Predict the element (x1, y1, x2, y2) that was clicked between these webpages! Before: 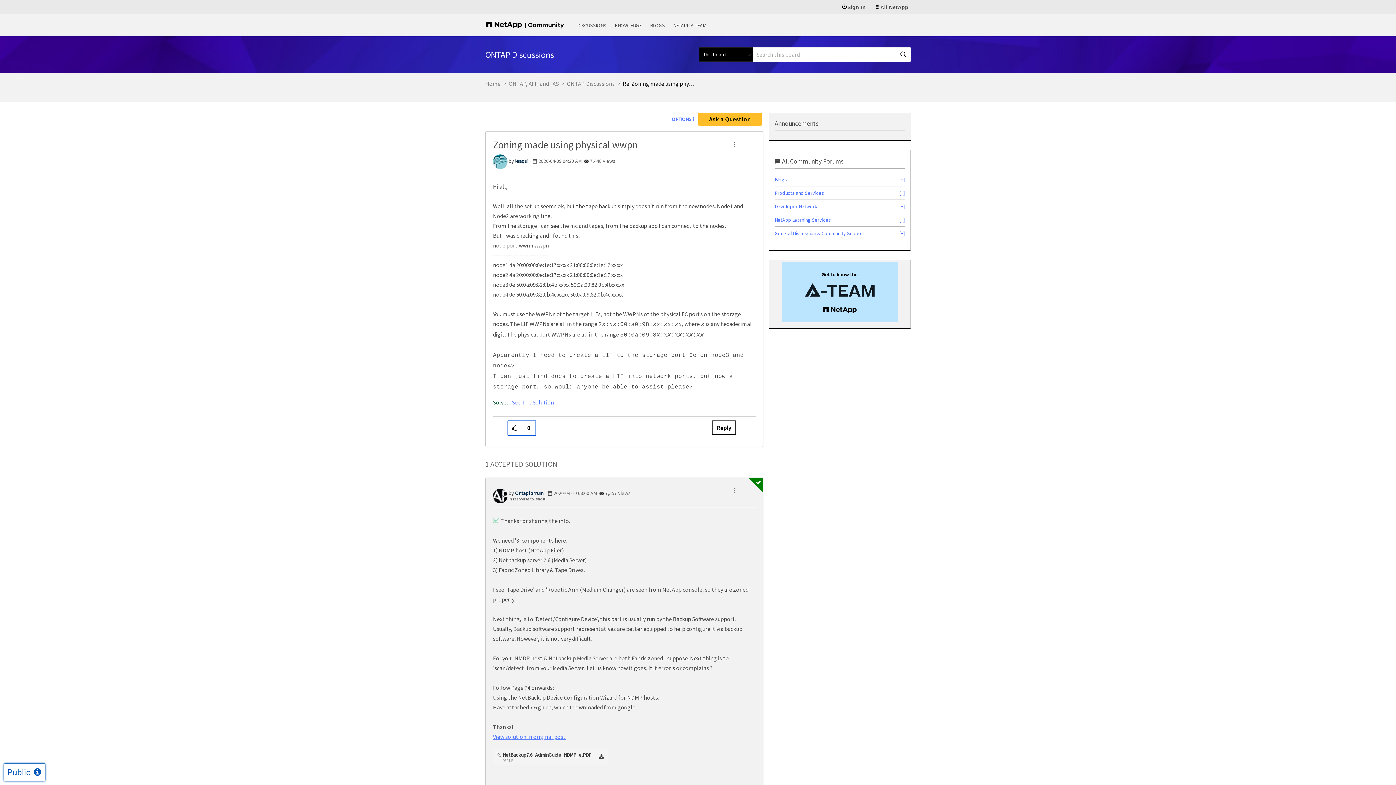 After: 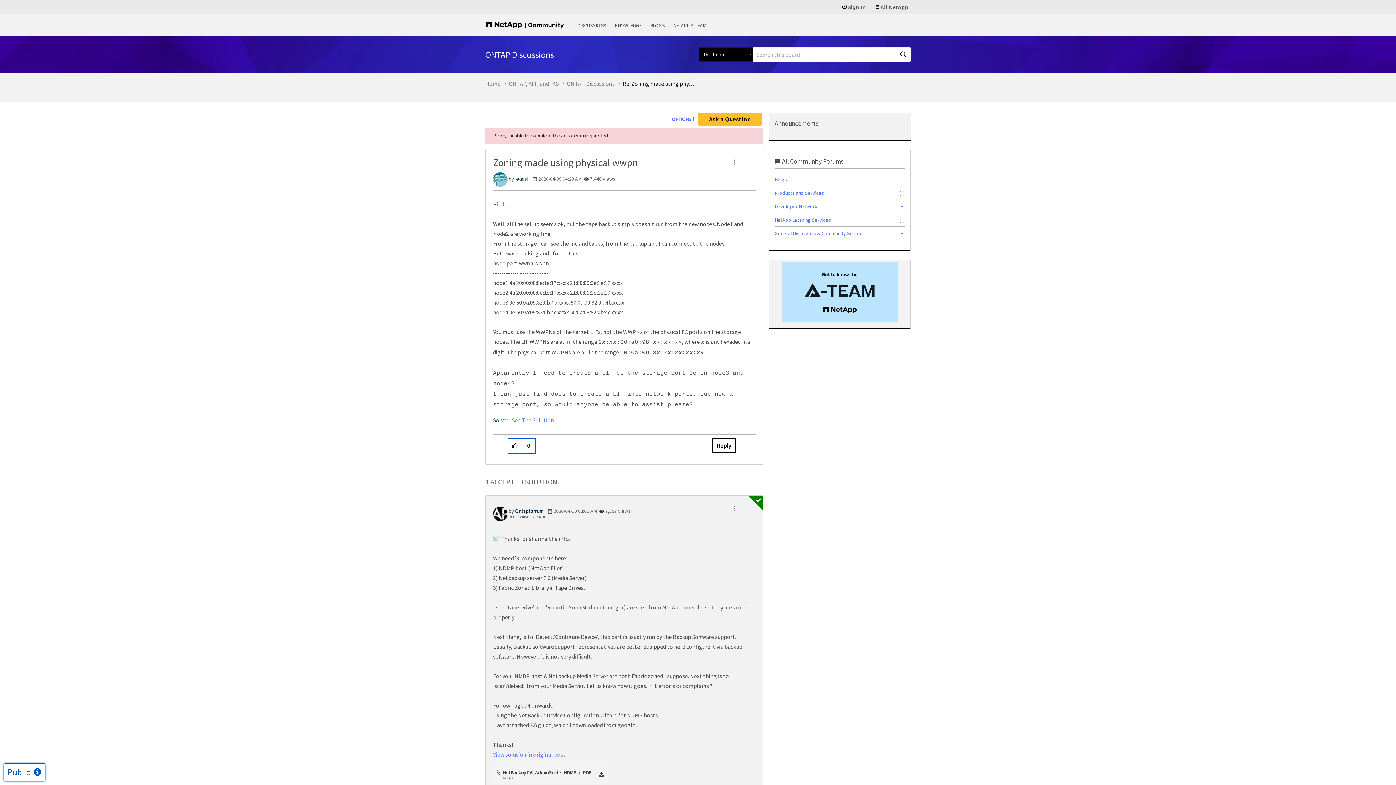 Action: label: Click here to give give kudos to to this post. bbox: (507, 420, 522, 435)